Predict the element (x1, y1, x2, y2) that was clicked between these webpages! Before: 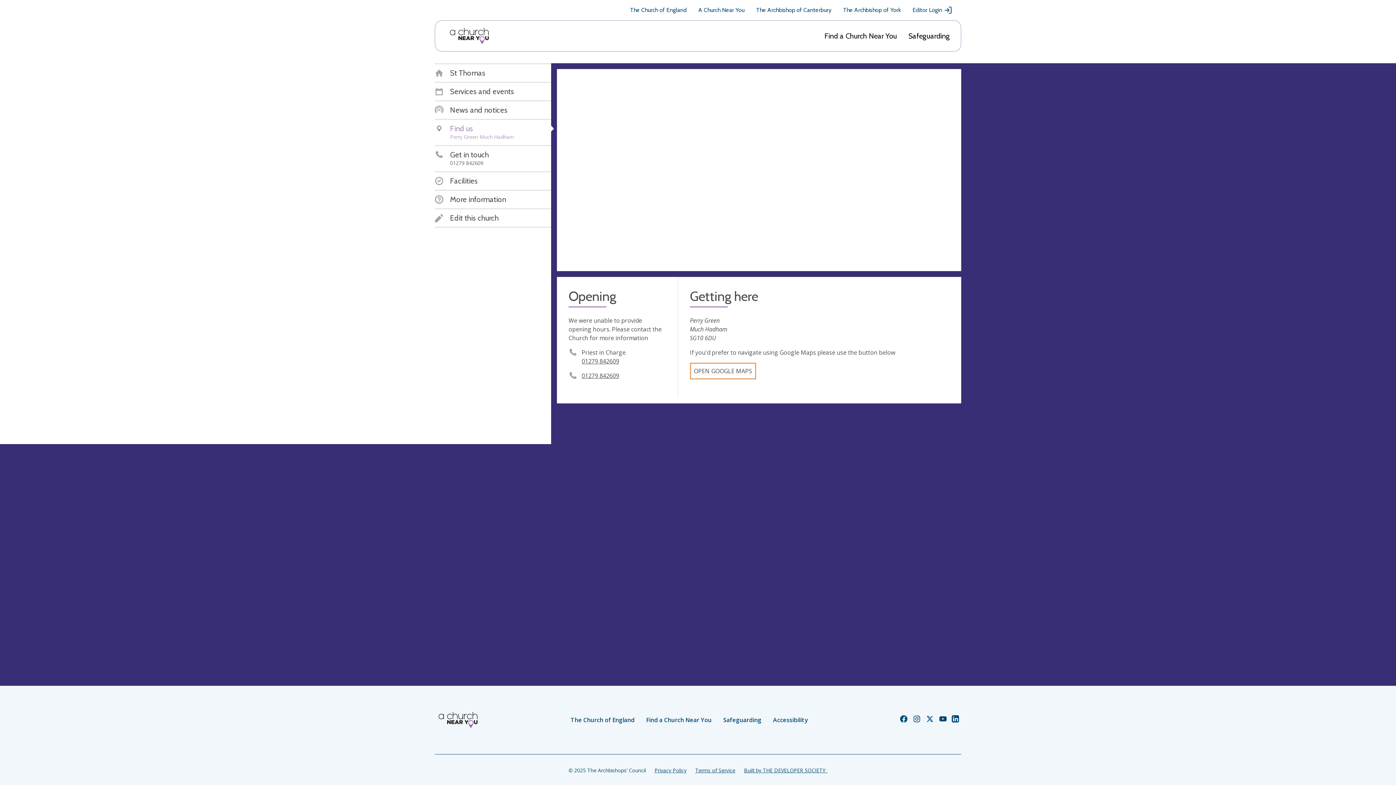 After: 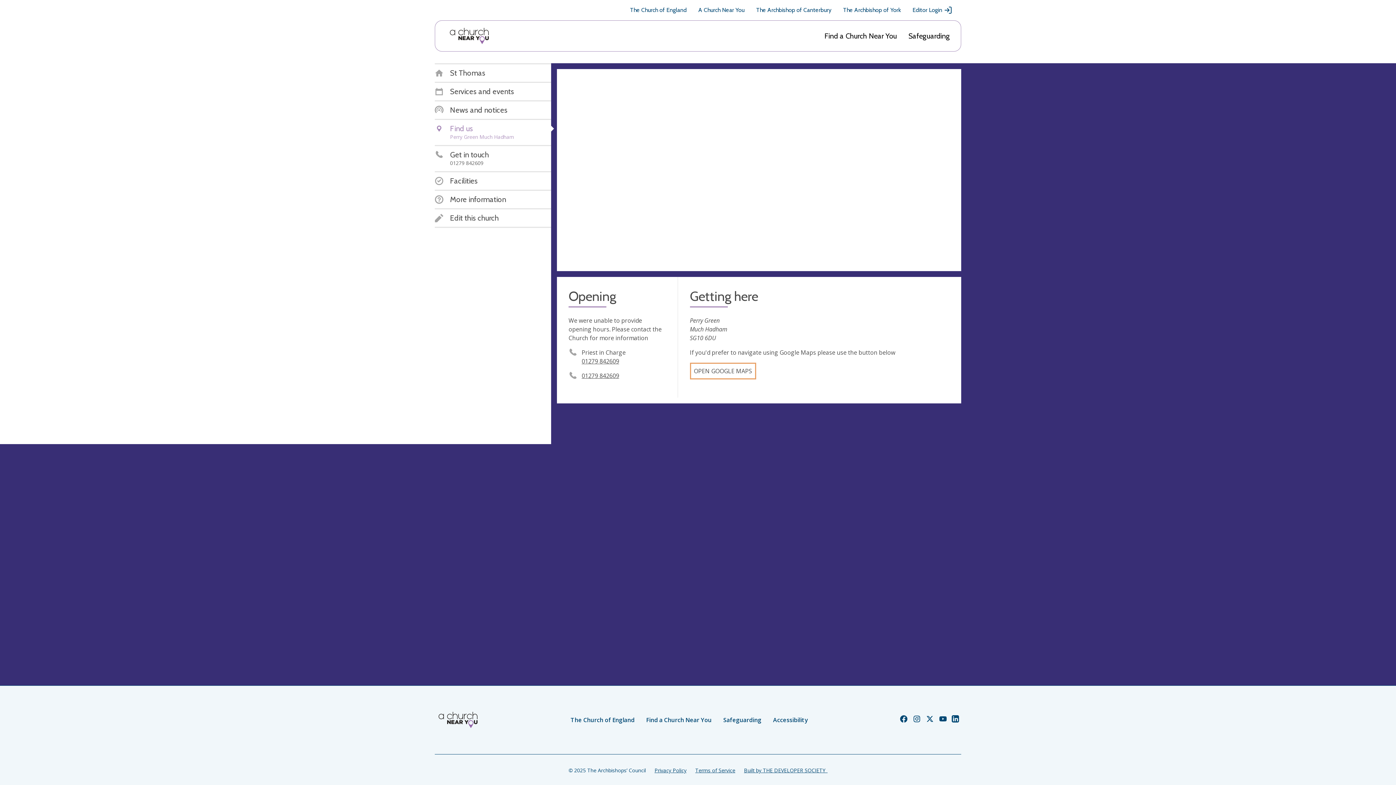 Action: label: Church of England Instagram bbox: (912, 717, 921, 725)